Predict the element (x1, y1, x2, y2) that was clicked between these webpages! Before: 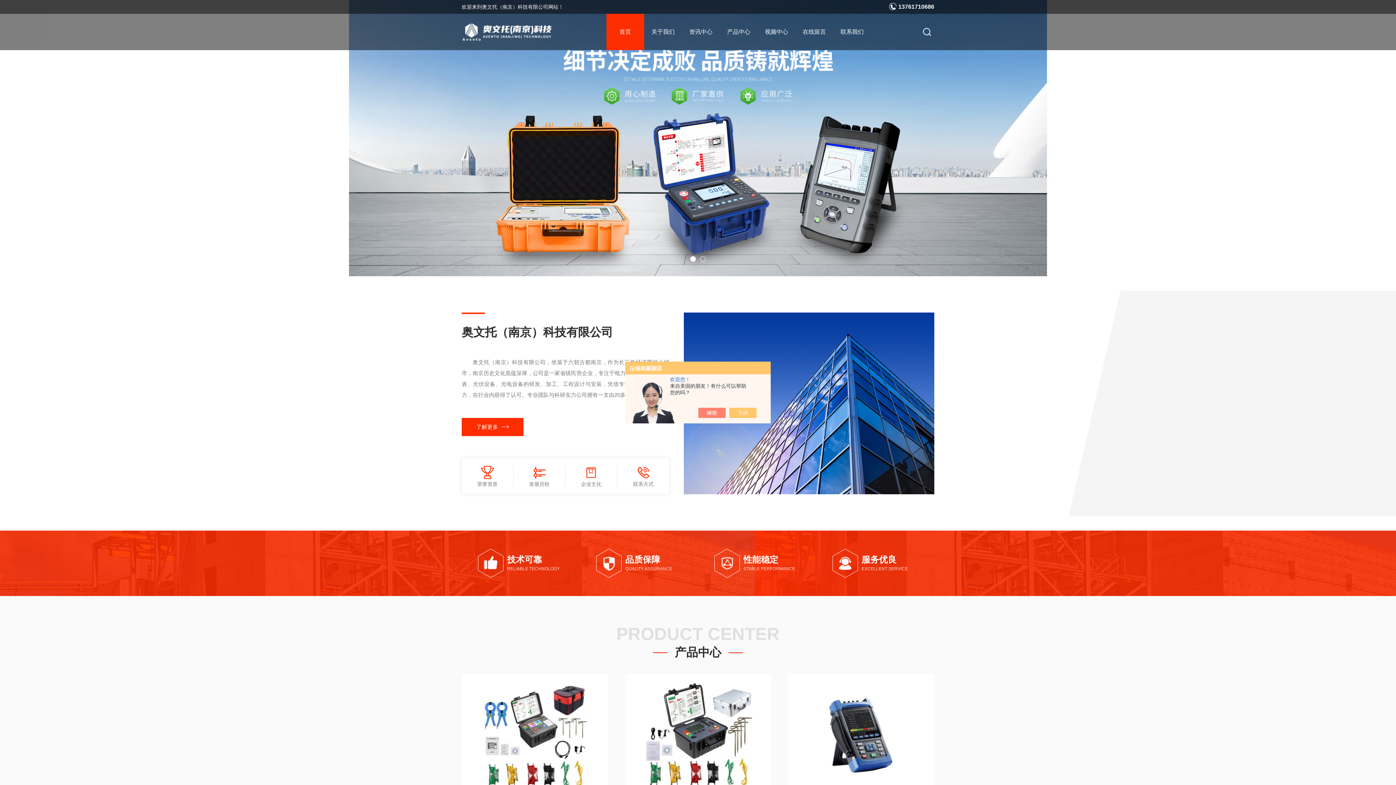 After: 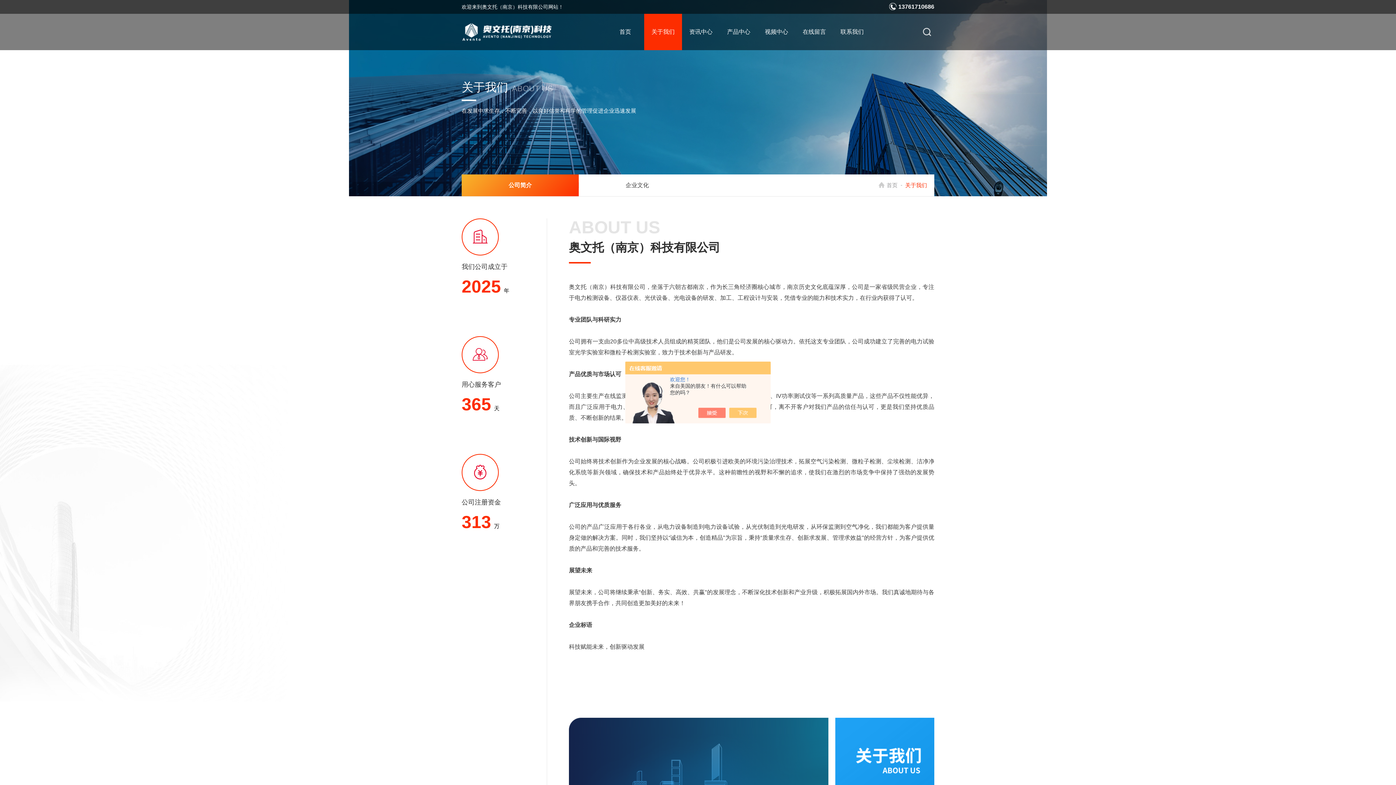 Action: bbox: (684, 312, 934, 494)